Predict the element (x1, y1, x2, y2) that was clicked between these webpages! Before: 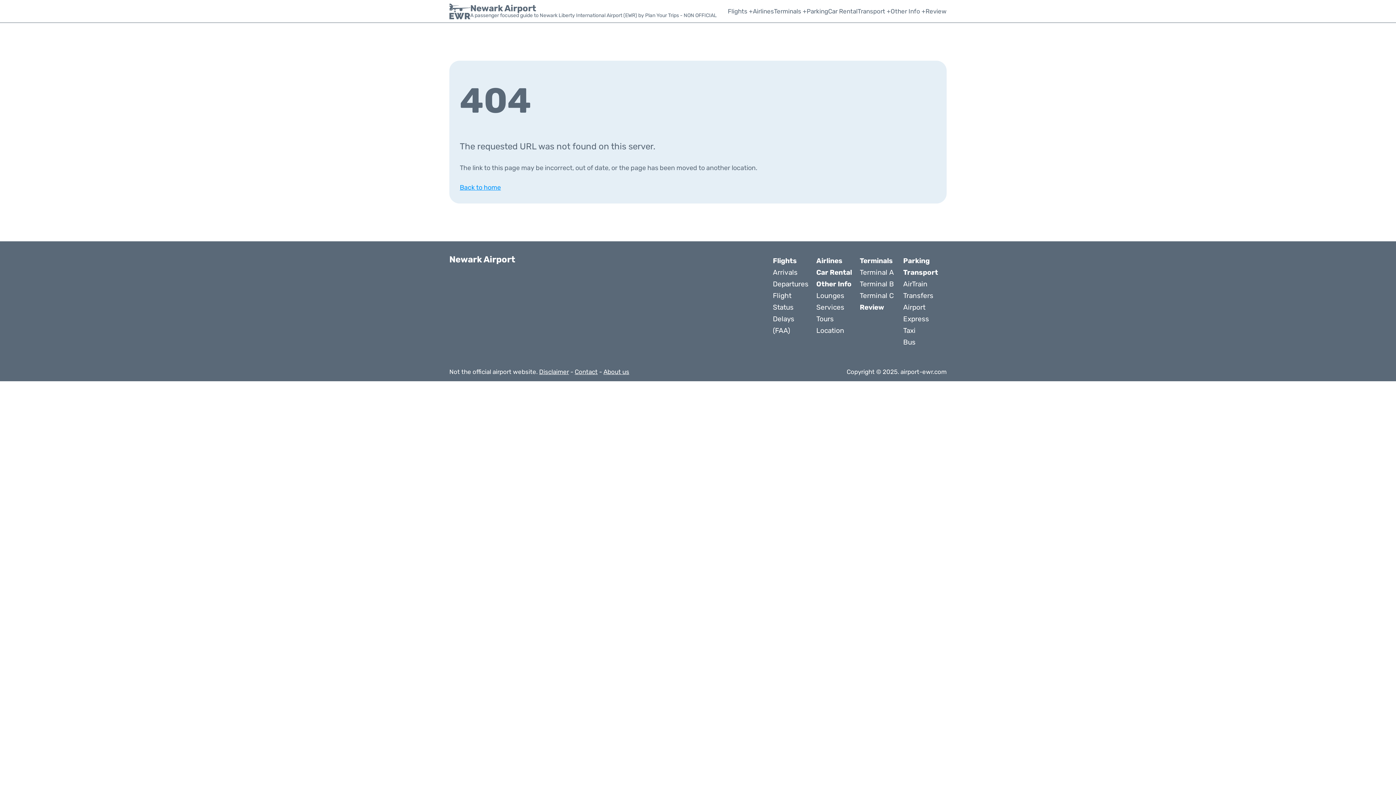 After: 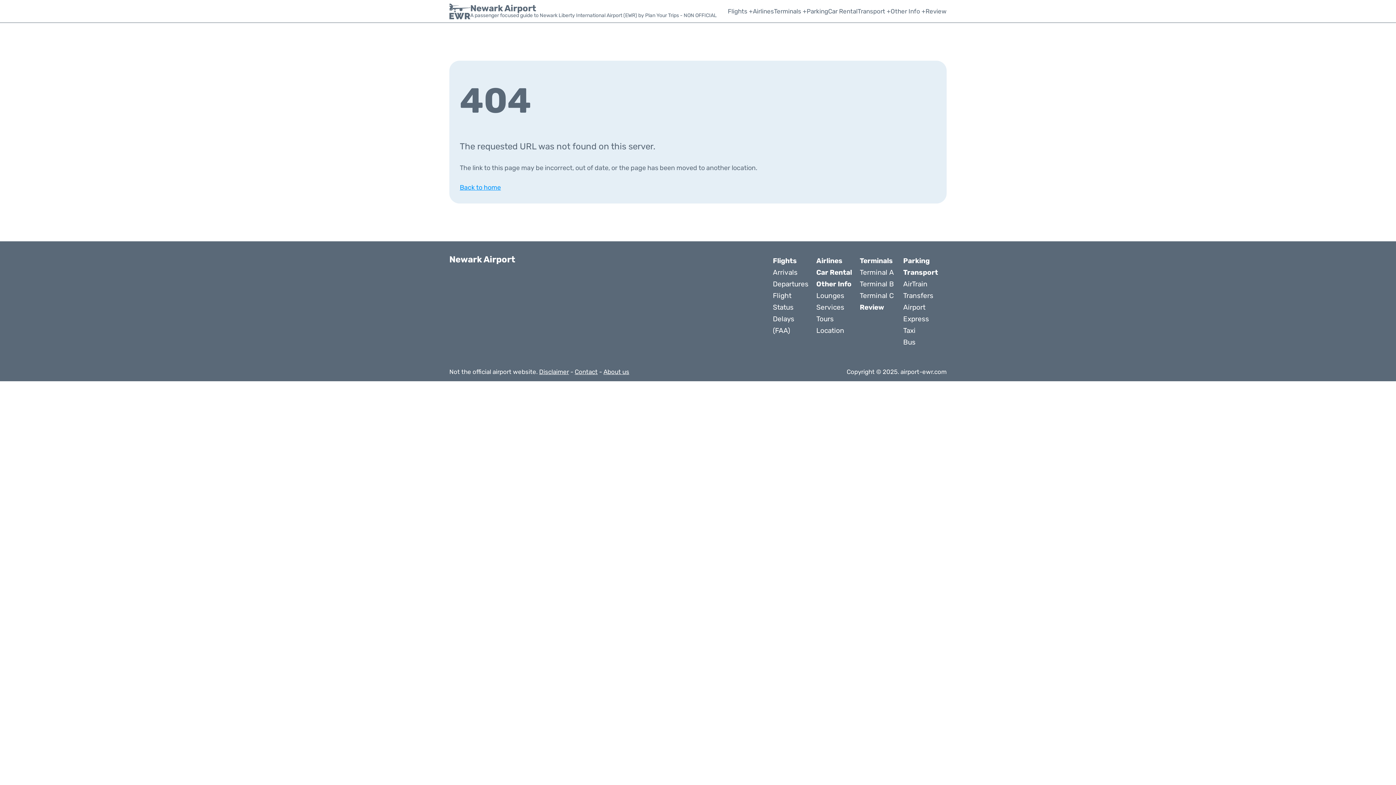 Action: label: Terminal A bbox: (860, 267, 894, 278)